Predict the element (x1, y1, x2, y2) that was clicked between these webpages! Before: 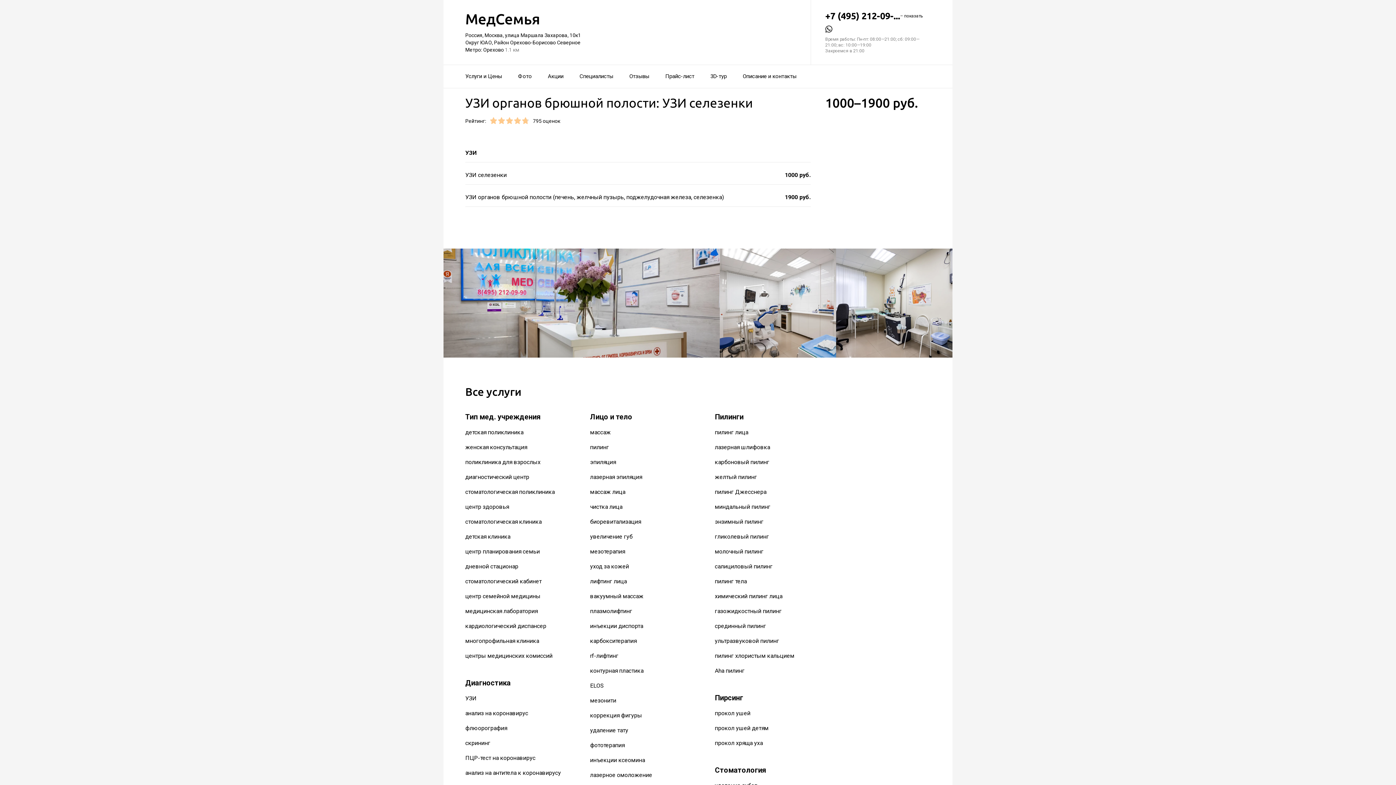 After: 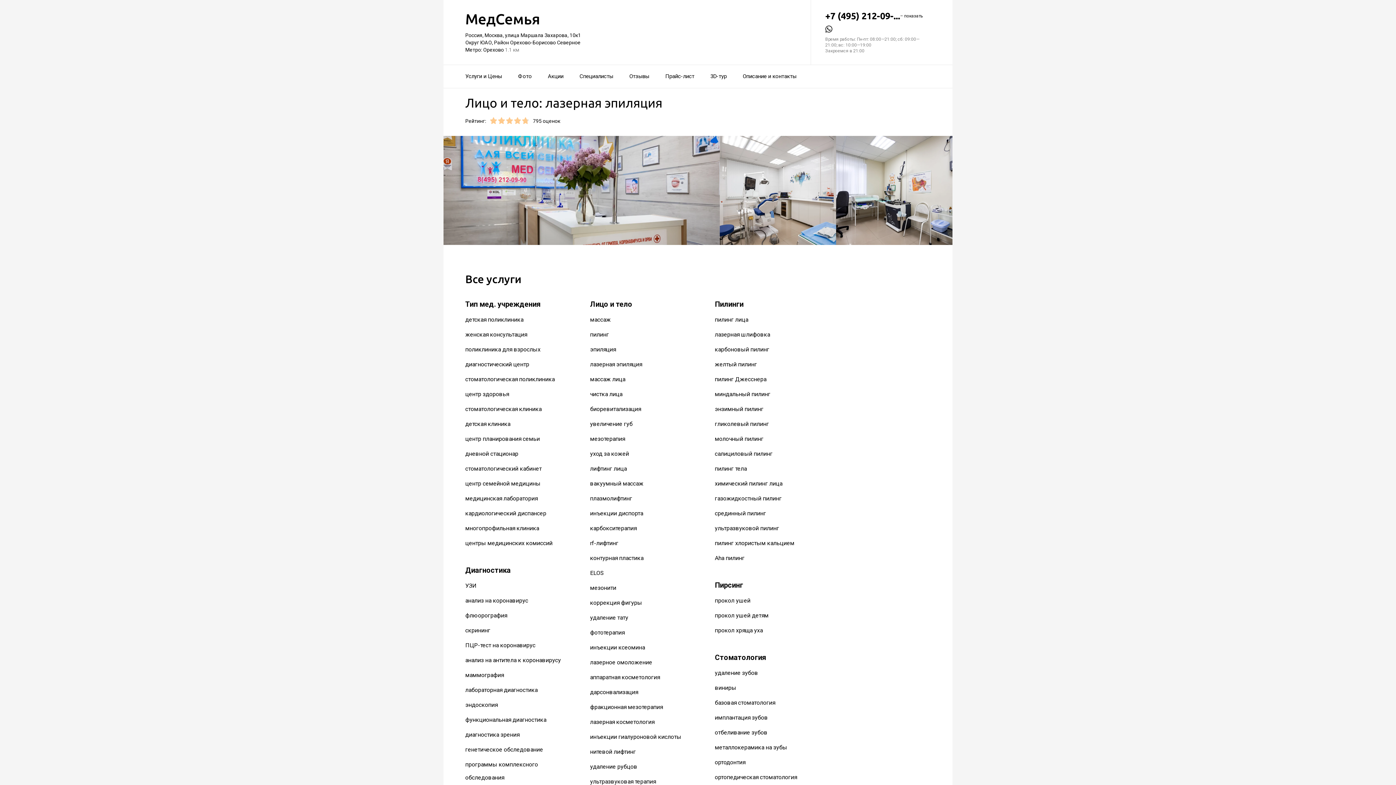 Action: bbox: (590, 473, 642, 480) label: лазерная эпиляция